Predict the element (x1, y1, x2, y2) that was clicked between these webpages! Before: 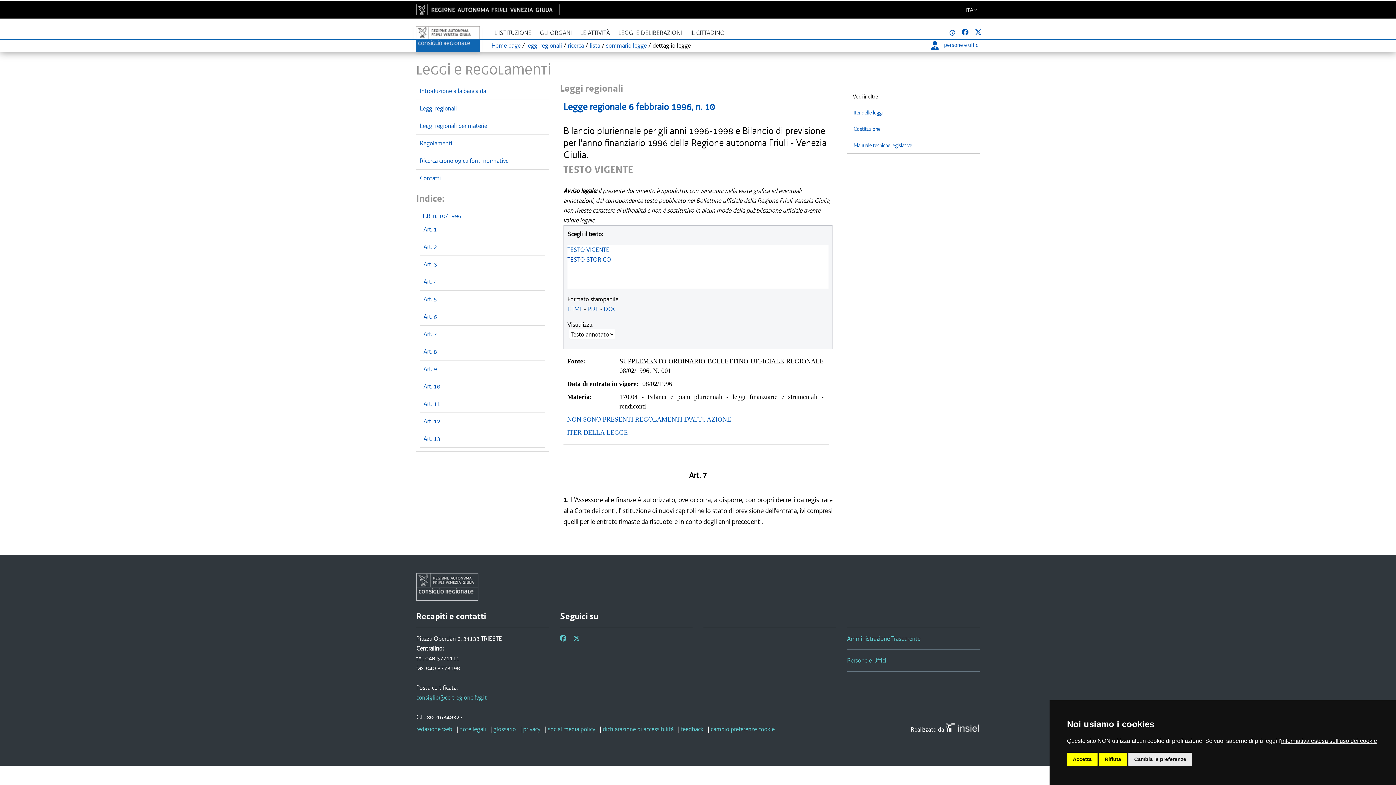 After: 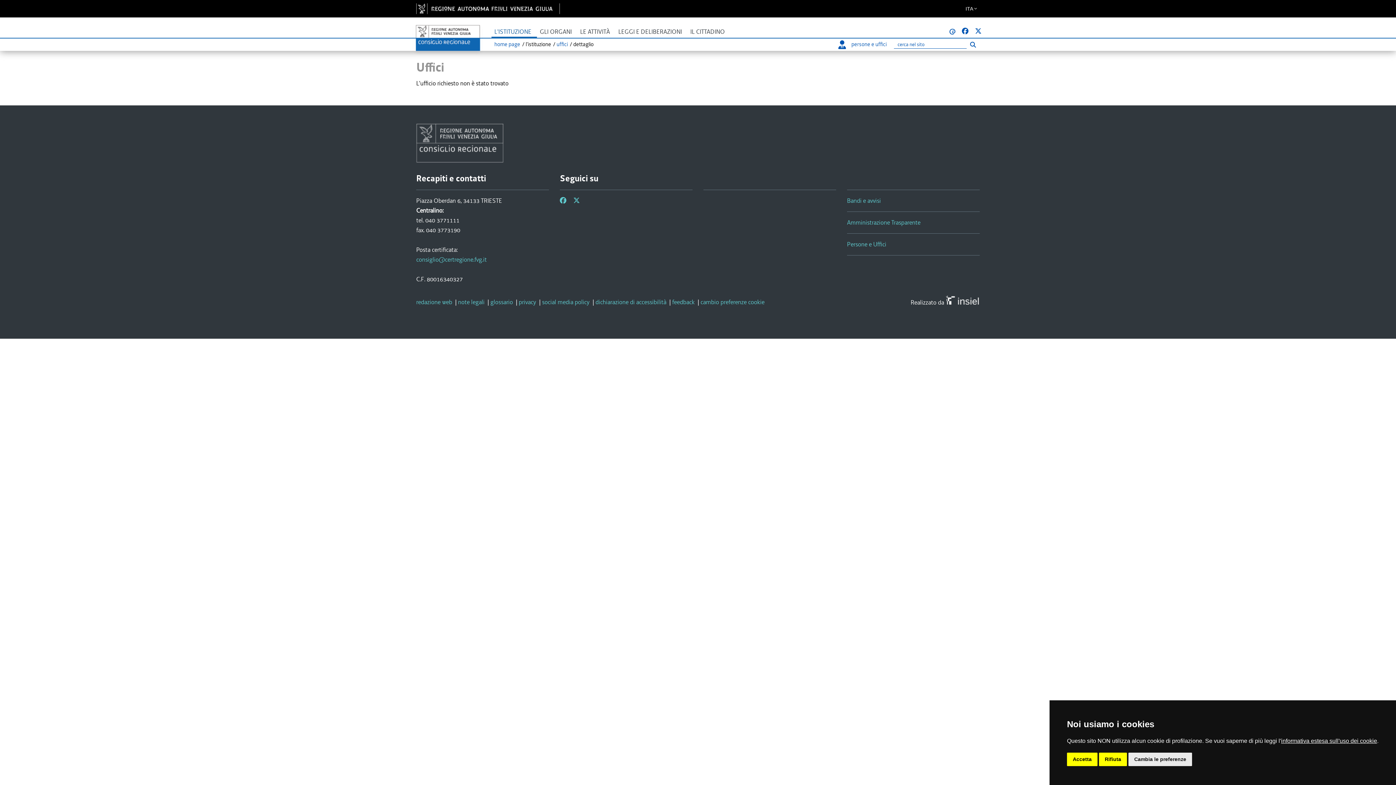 Action: bbox: (420, 174, 441, 182) label: Contatti